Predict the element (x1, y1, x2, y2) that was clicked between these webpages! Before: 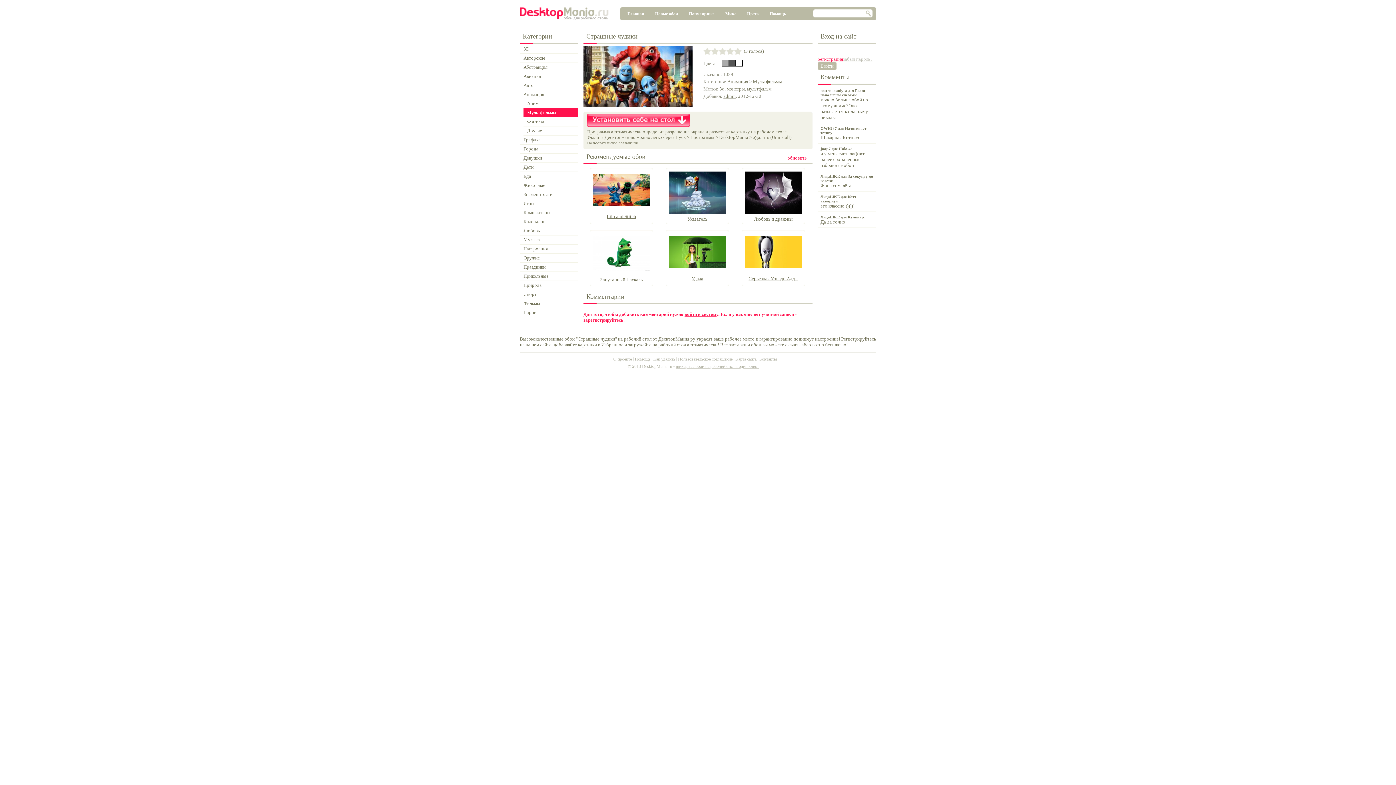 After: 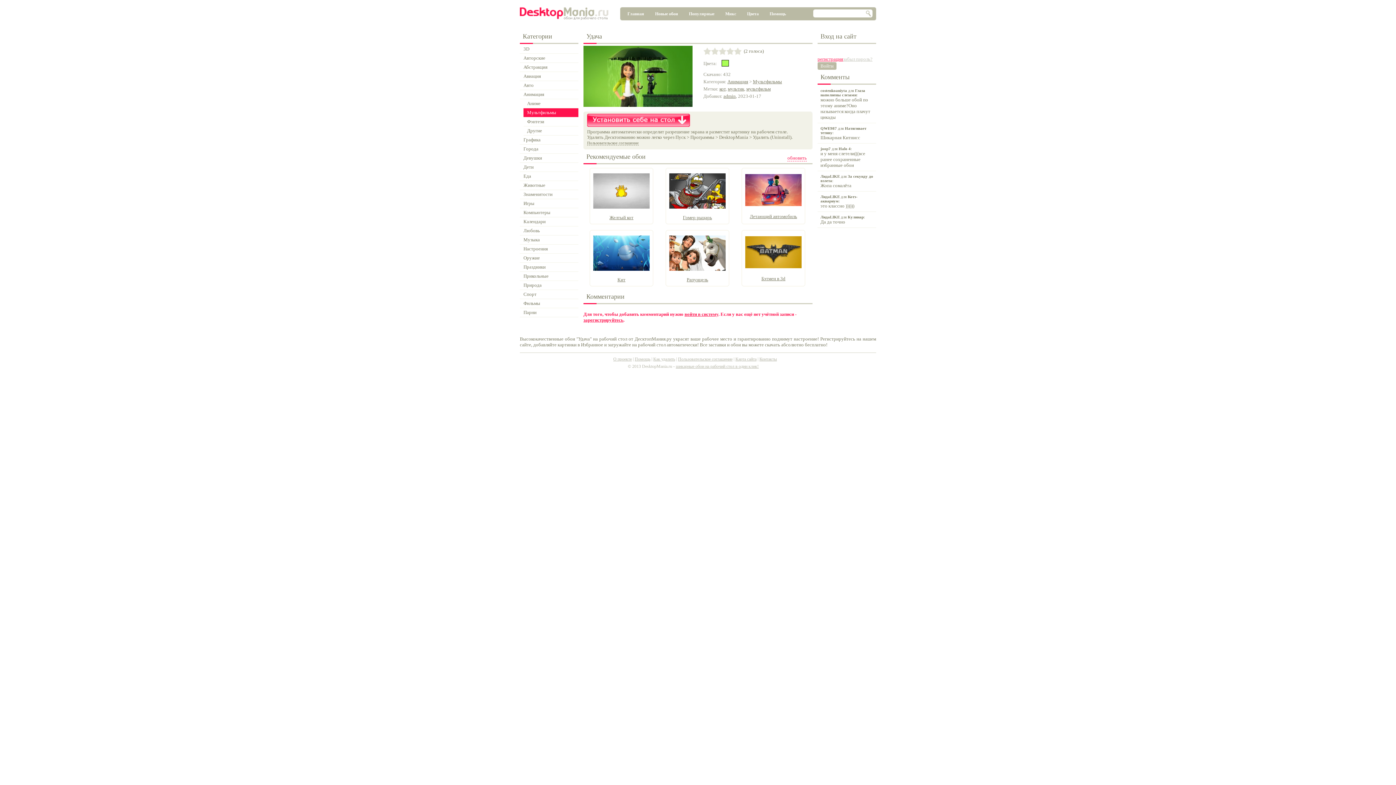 Action: bbox: (665, 236, 729, 268)